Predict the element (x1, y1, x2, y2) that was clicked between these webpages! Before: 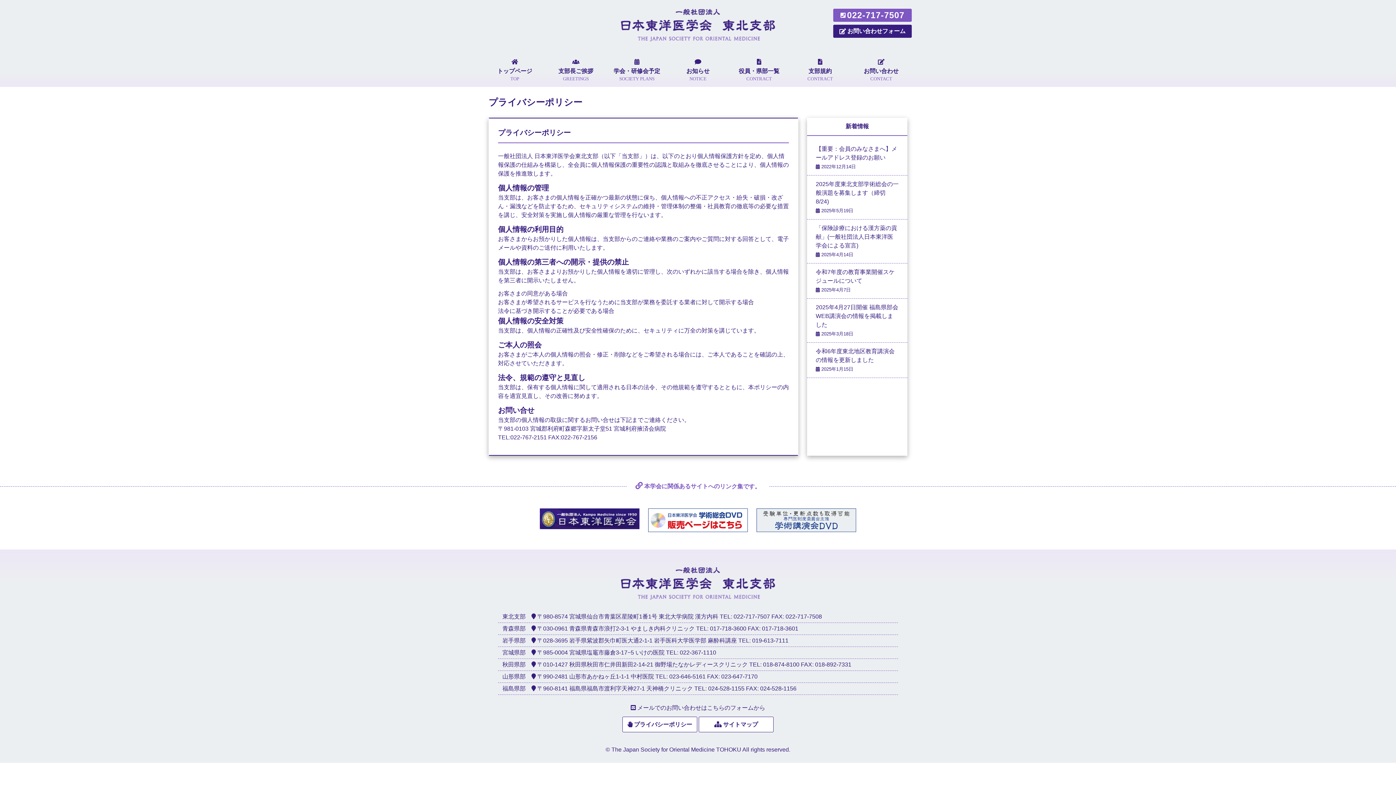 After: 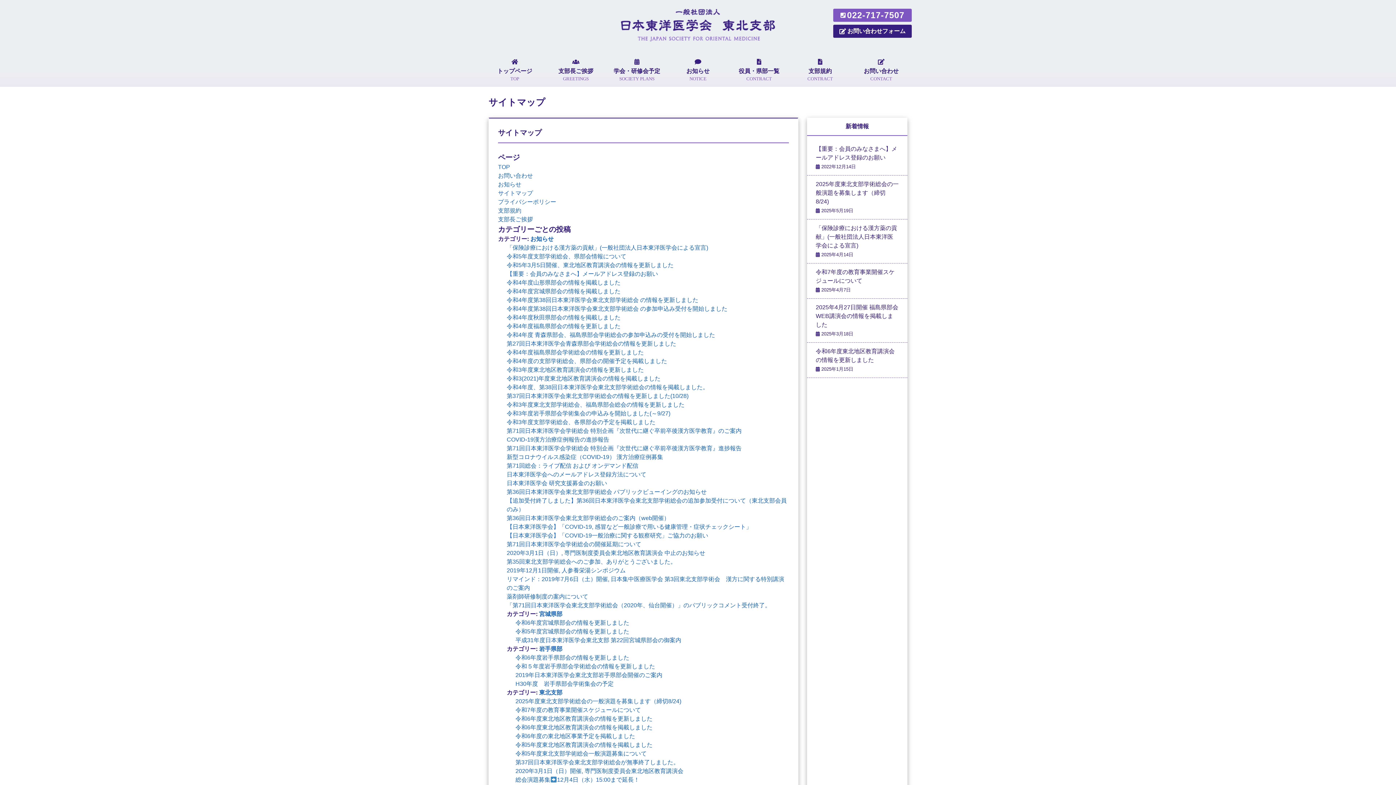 Action: bbox: (723, 721, 758, 727) label: サイトマップ